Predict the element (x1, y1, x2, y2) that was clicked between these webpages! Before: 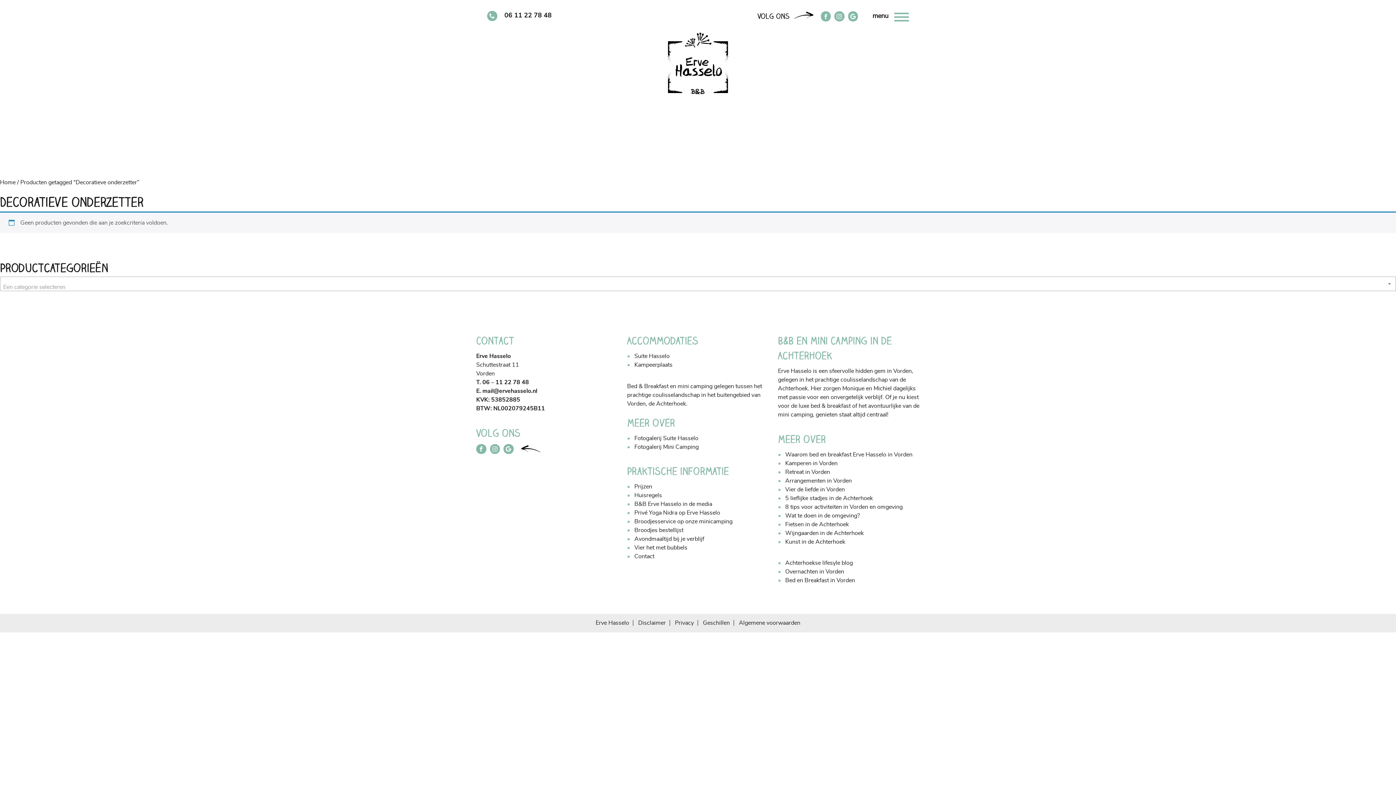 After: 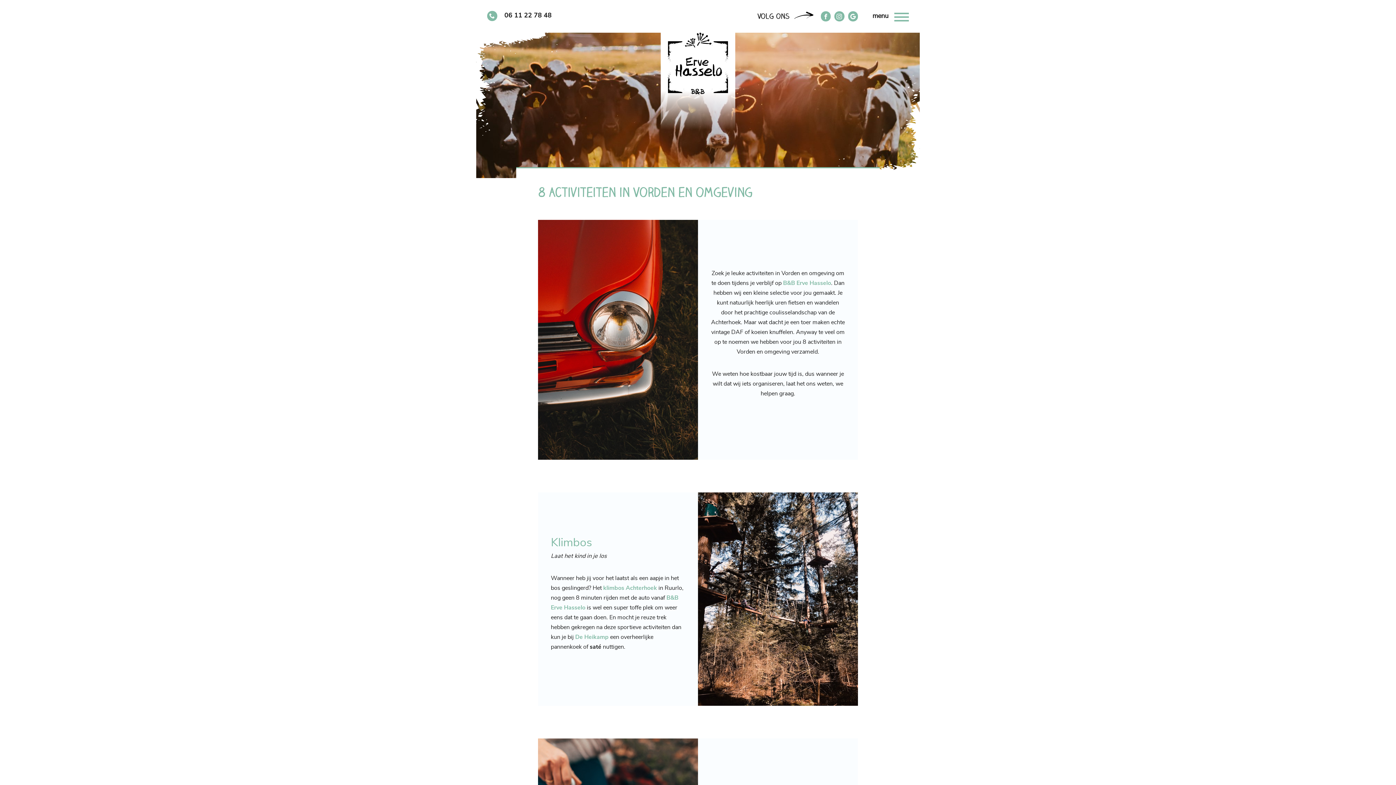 Action: bbox: (785, 504, 902, 510) label: 8 tips voor activiteiten in Vorden en omgeving